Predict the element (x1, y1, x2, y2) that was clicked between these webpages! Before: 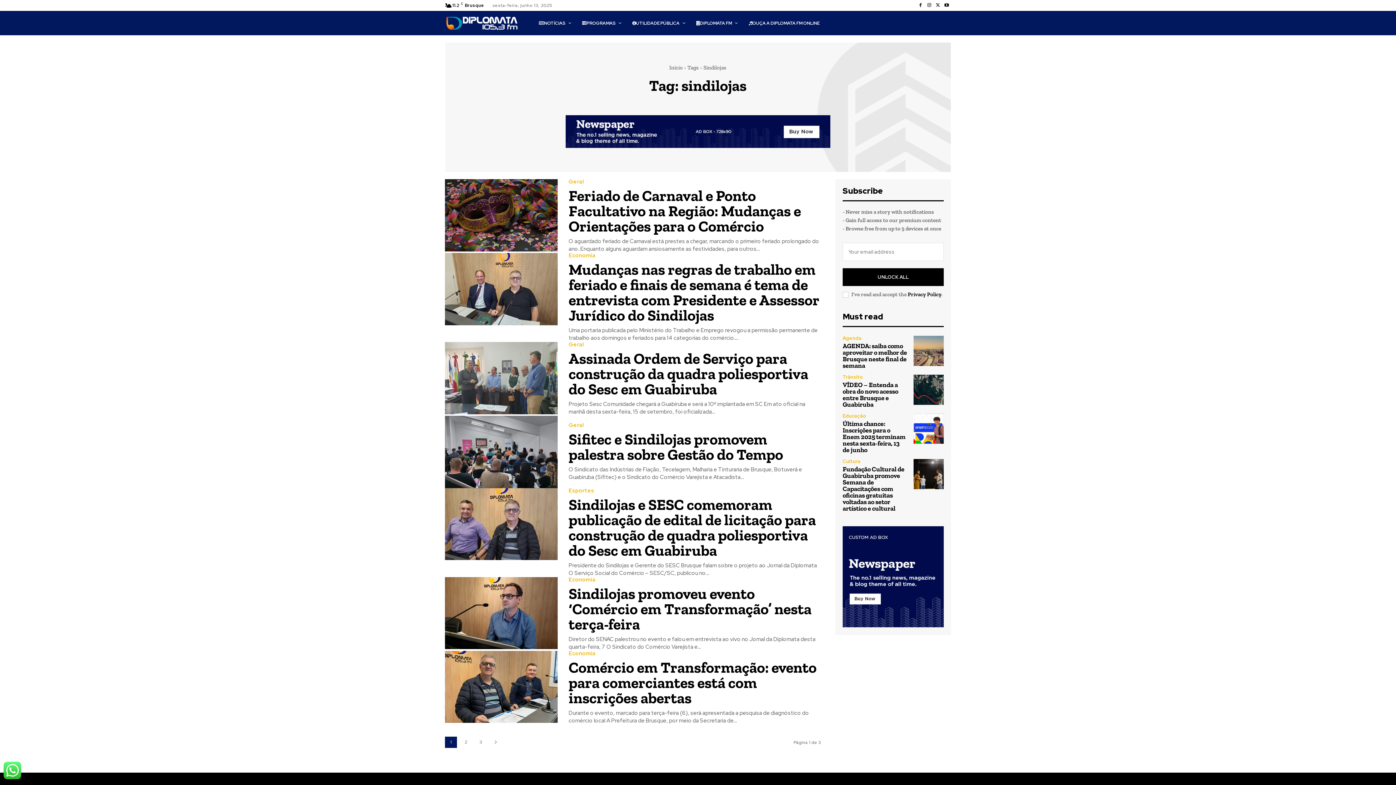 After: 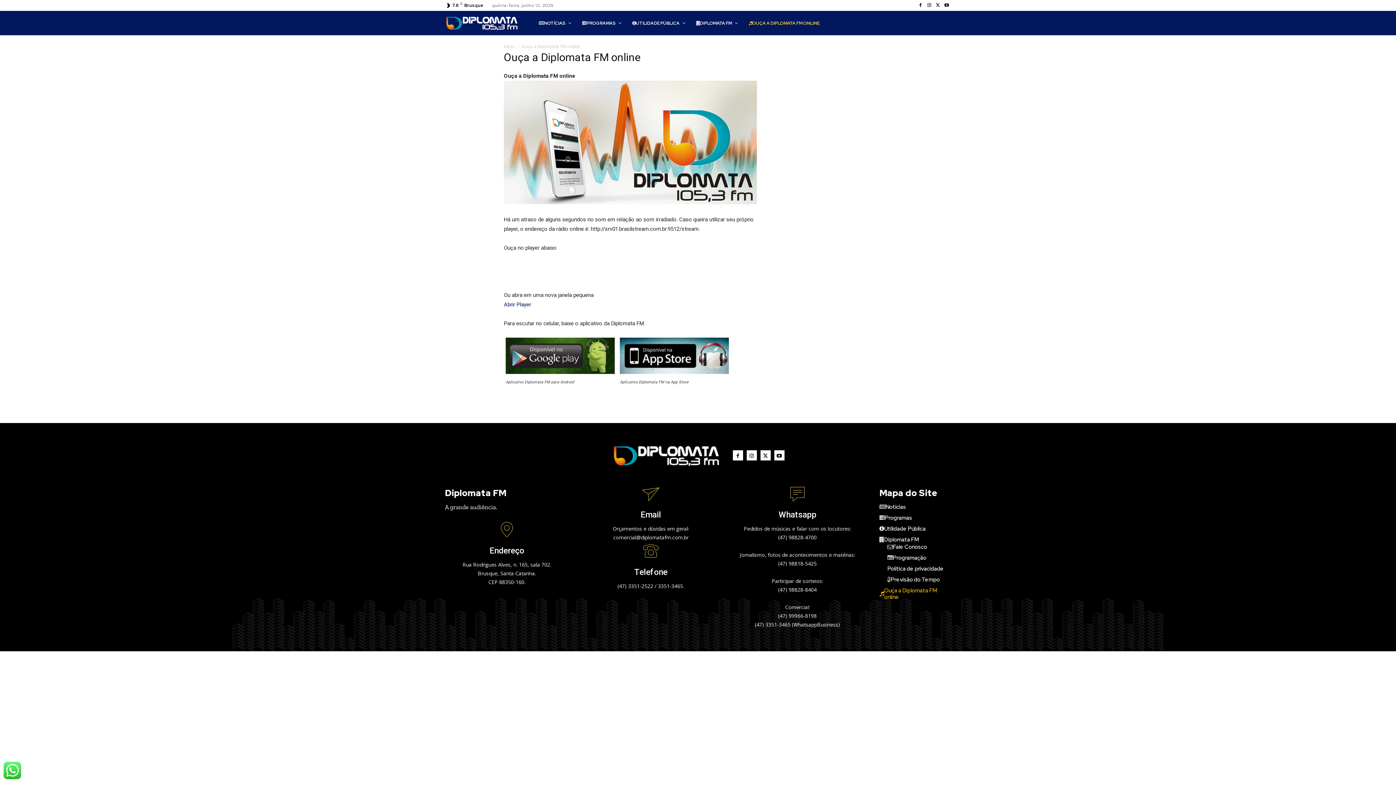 Action: bbox: (743, 12, 825, 34) label: OUÇA A DIPLOMATA FM ONLINE